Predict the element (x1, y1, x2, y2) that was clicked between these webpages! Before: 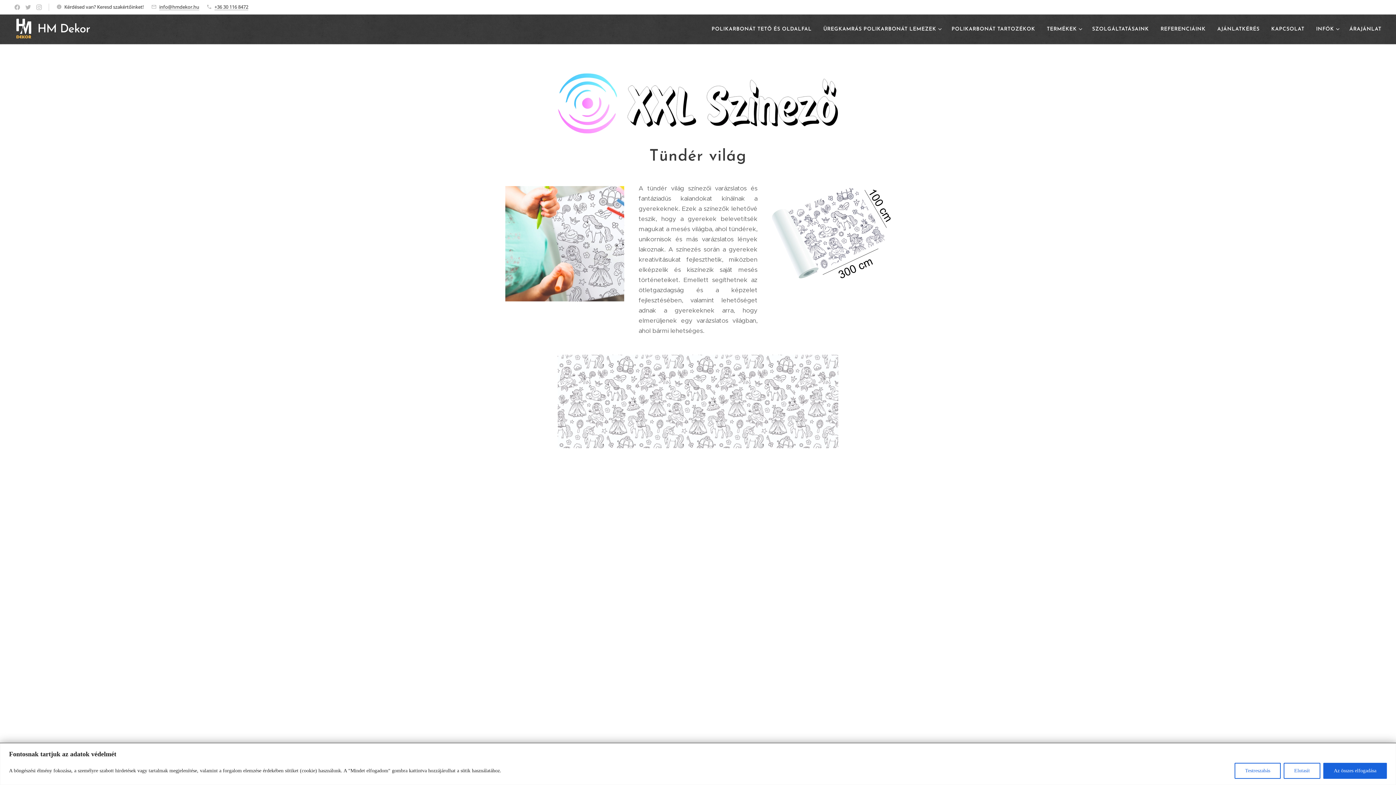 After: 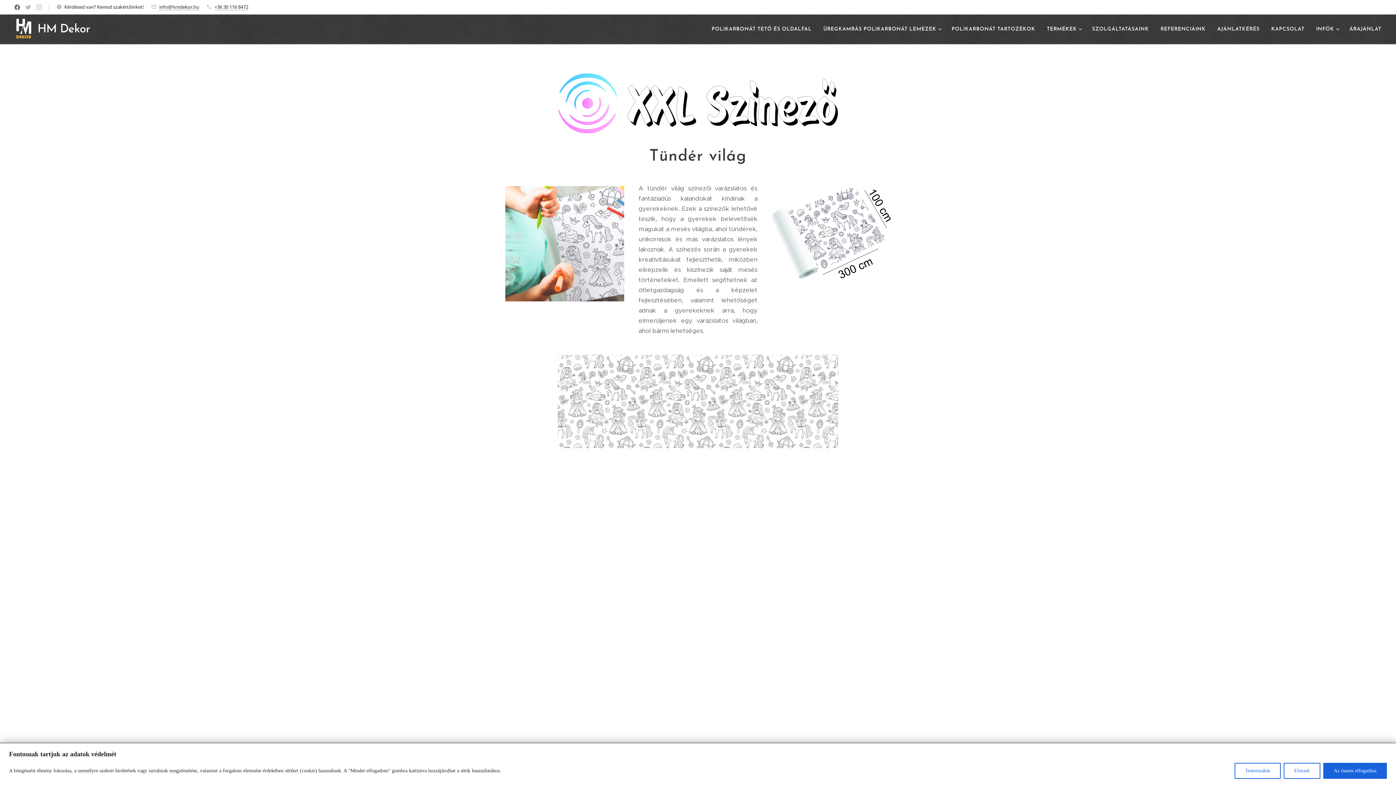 Action: bbox: (12, 1, 21, 13)